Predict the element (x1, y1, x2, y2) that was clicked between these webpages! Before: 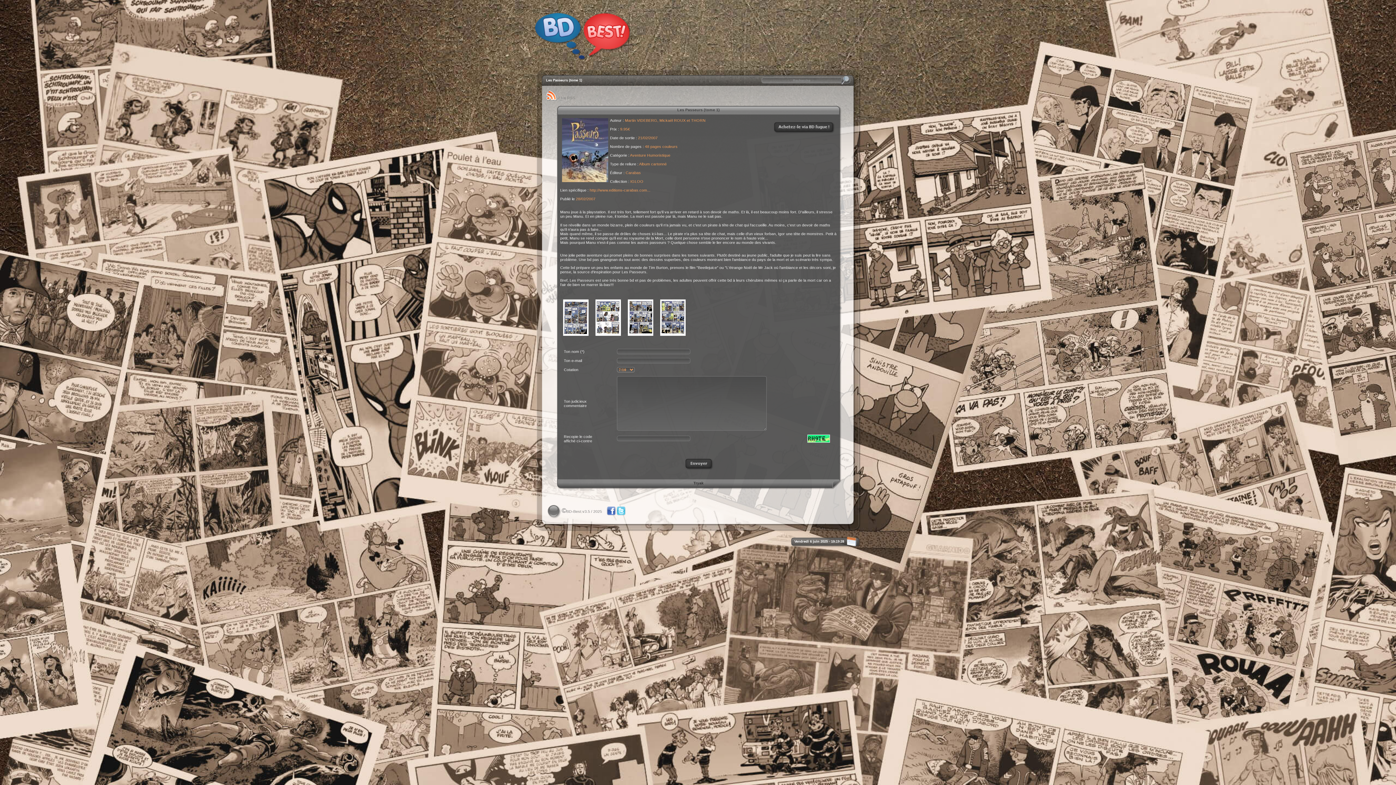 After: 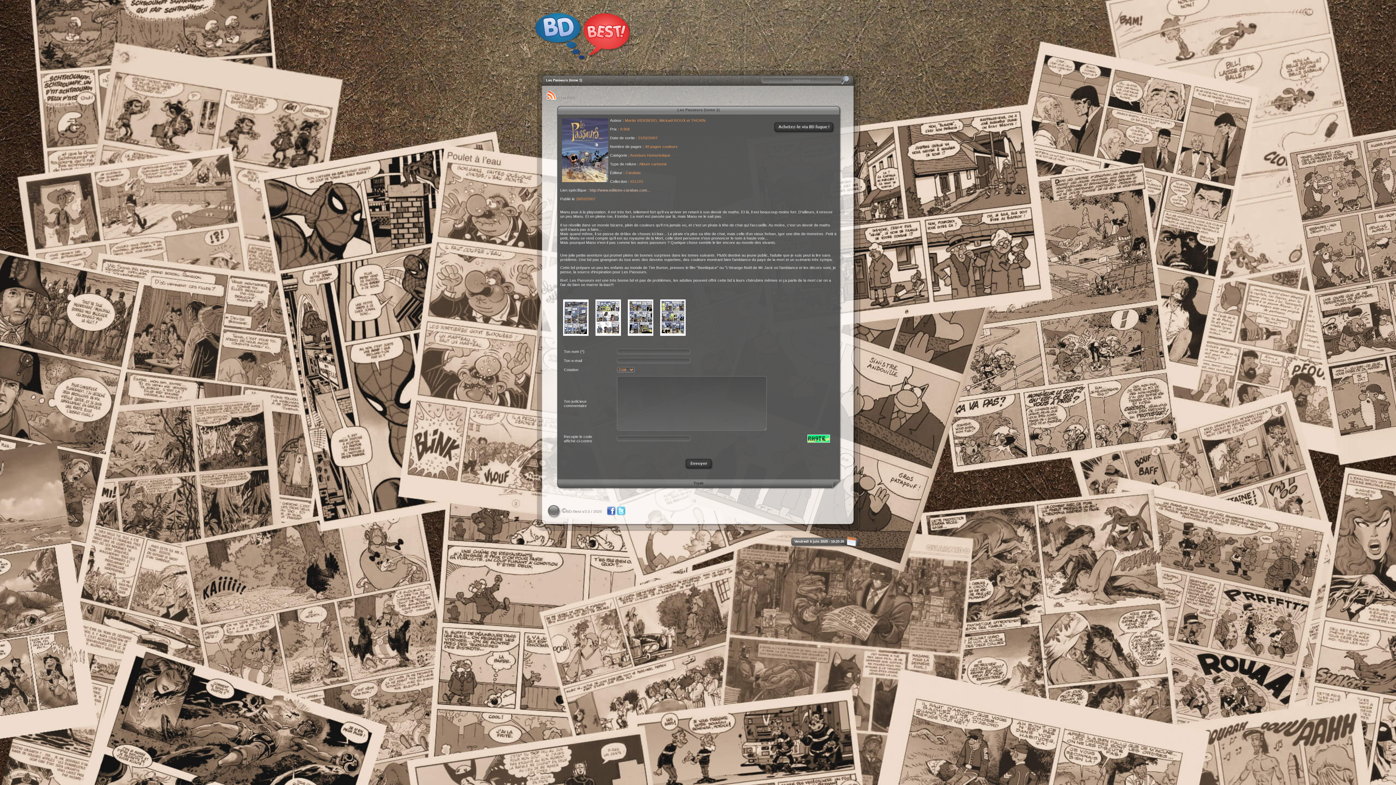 Action: label: http://www.editions-carabas.com... bbox: (589, 188, 650, 192)